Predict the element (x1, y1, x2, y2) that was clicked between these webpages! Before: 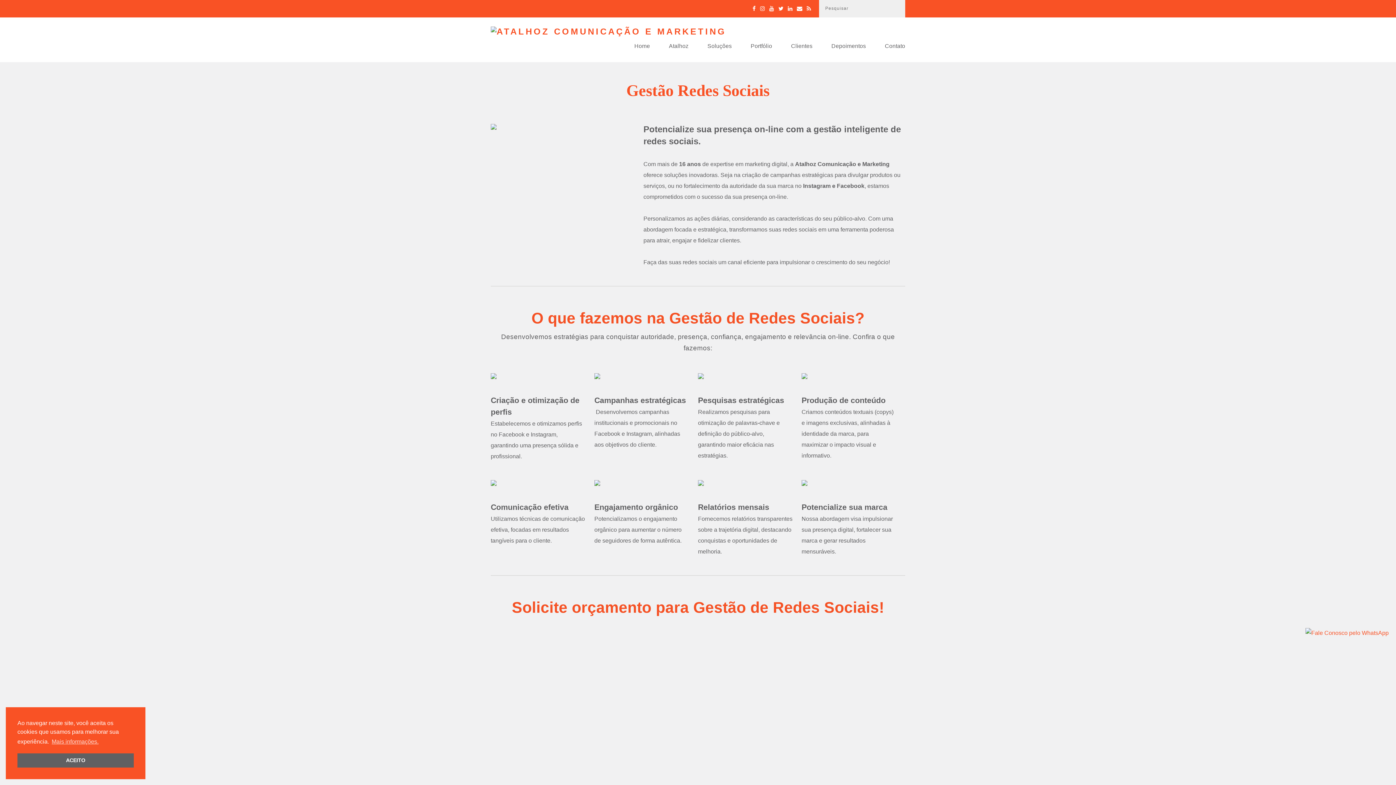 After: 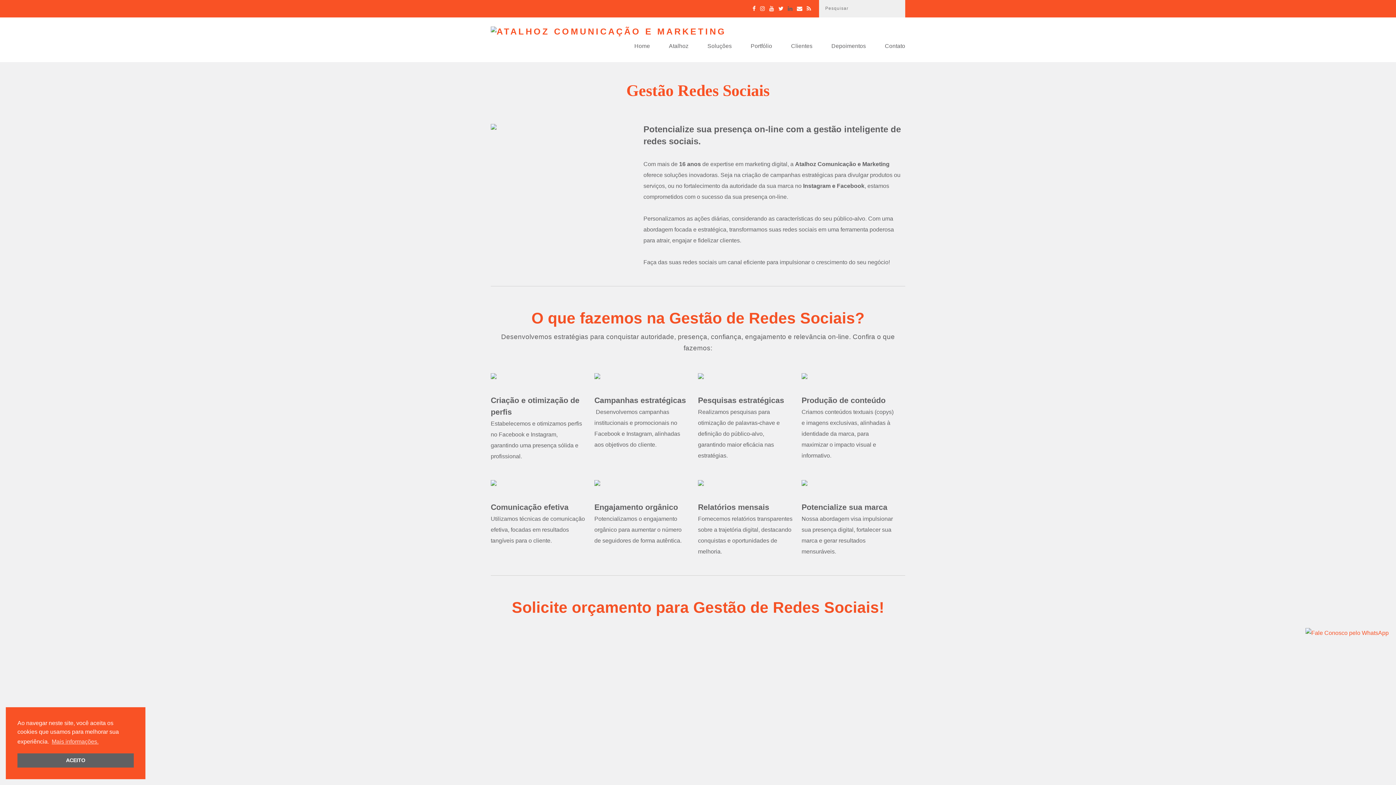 Action: bbox: (788, 5, 792, 11)